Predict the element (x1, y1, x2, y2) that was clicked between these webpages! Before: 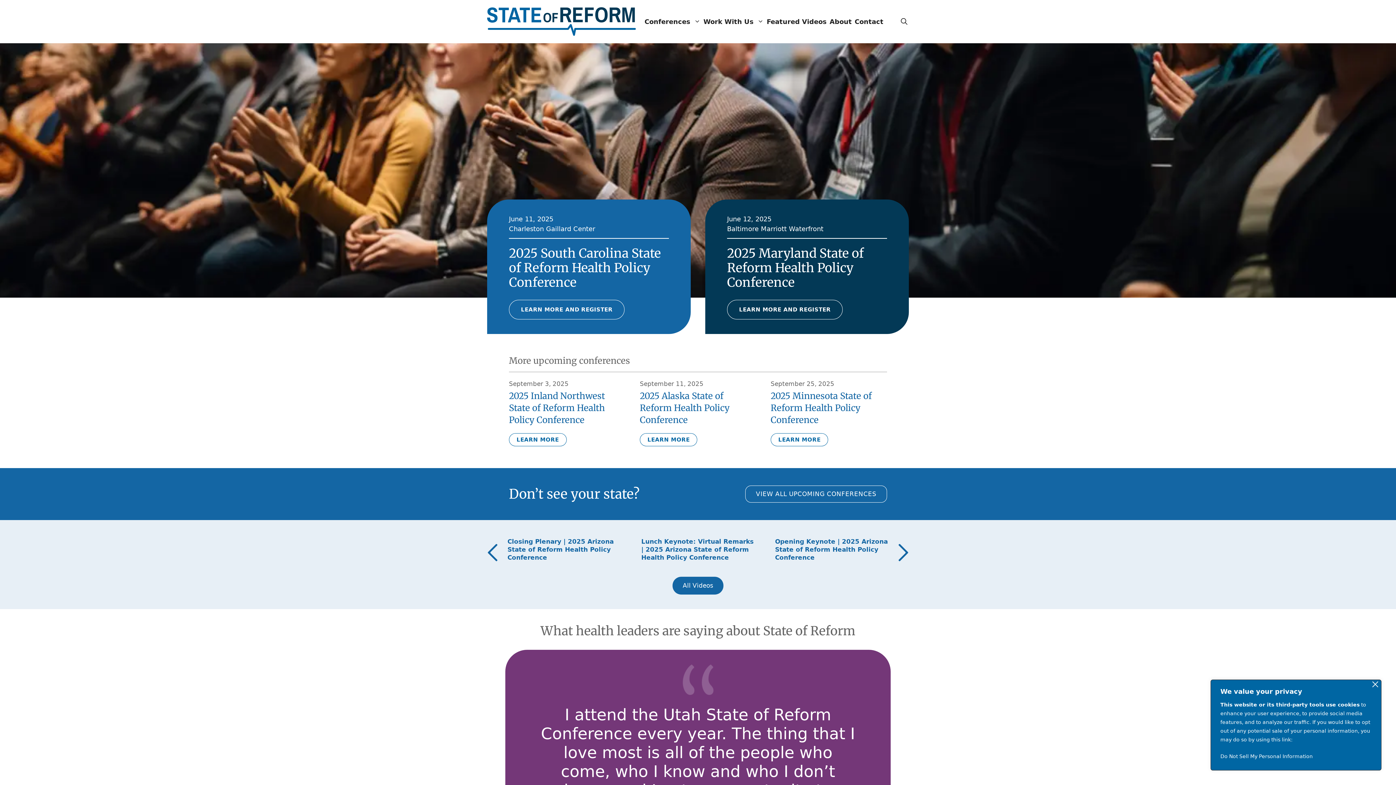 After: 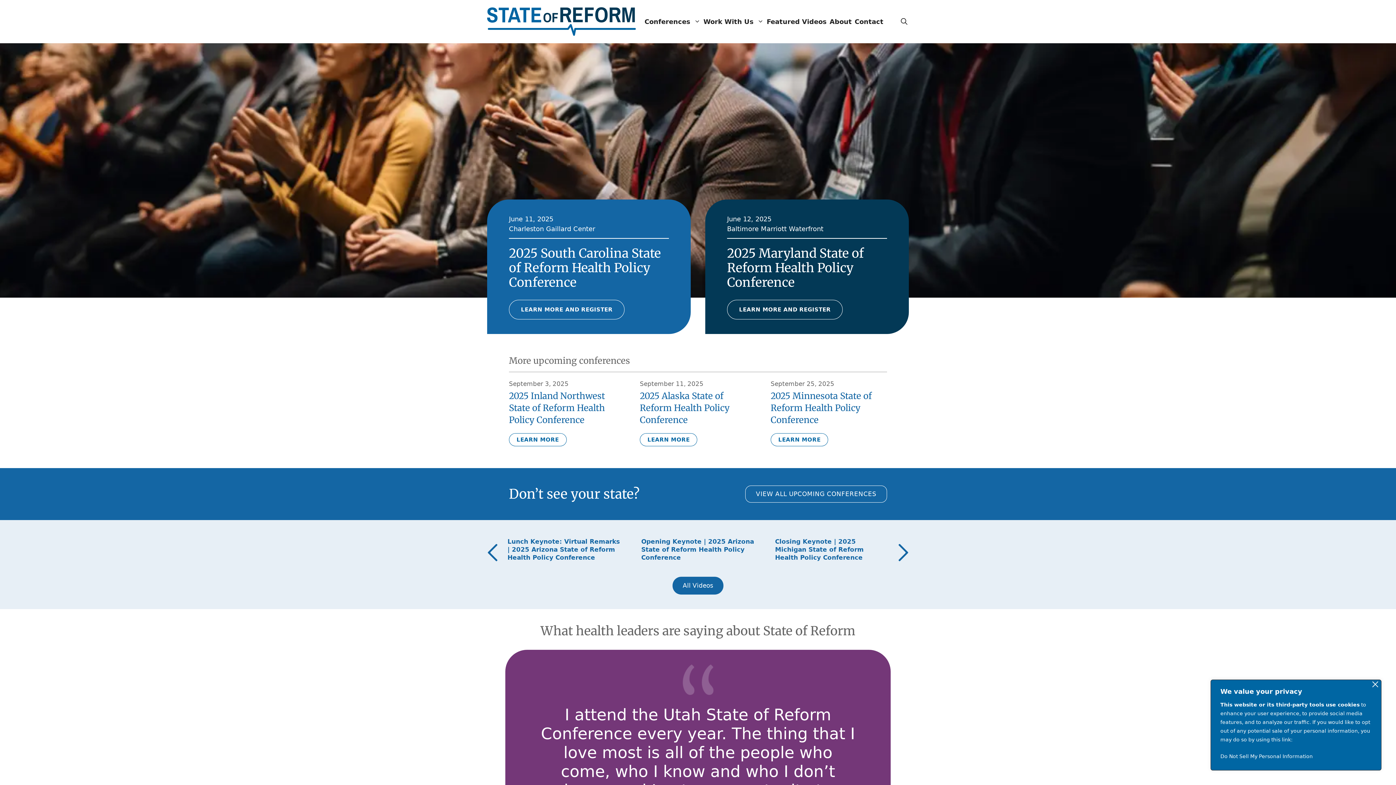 Action: bbox: (898, 543, 909, 564)